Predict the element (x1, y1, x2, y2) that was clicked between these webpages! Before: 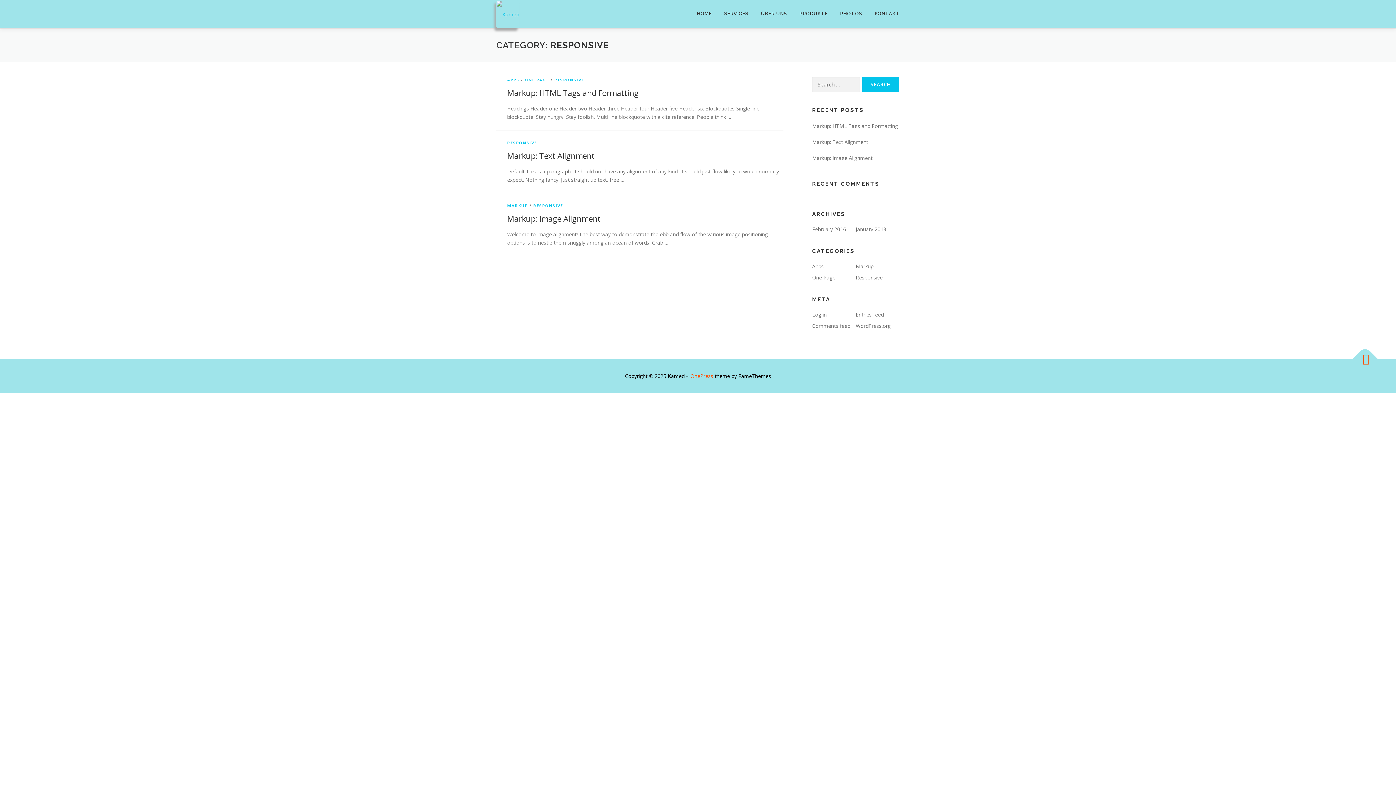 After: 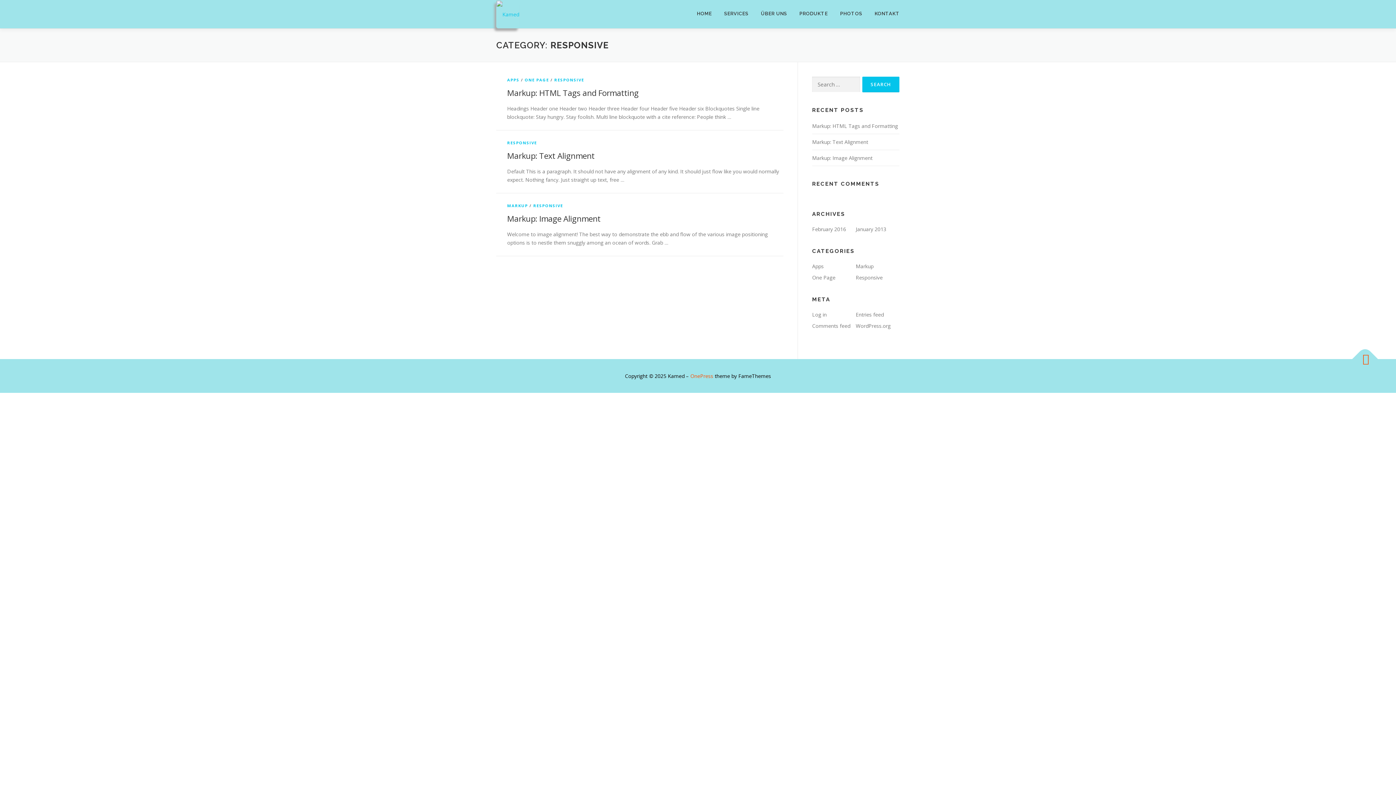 Action: label: RESPONSIVE bbox: (533, 202, 563, 208)